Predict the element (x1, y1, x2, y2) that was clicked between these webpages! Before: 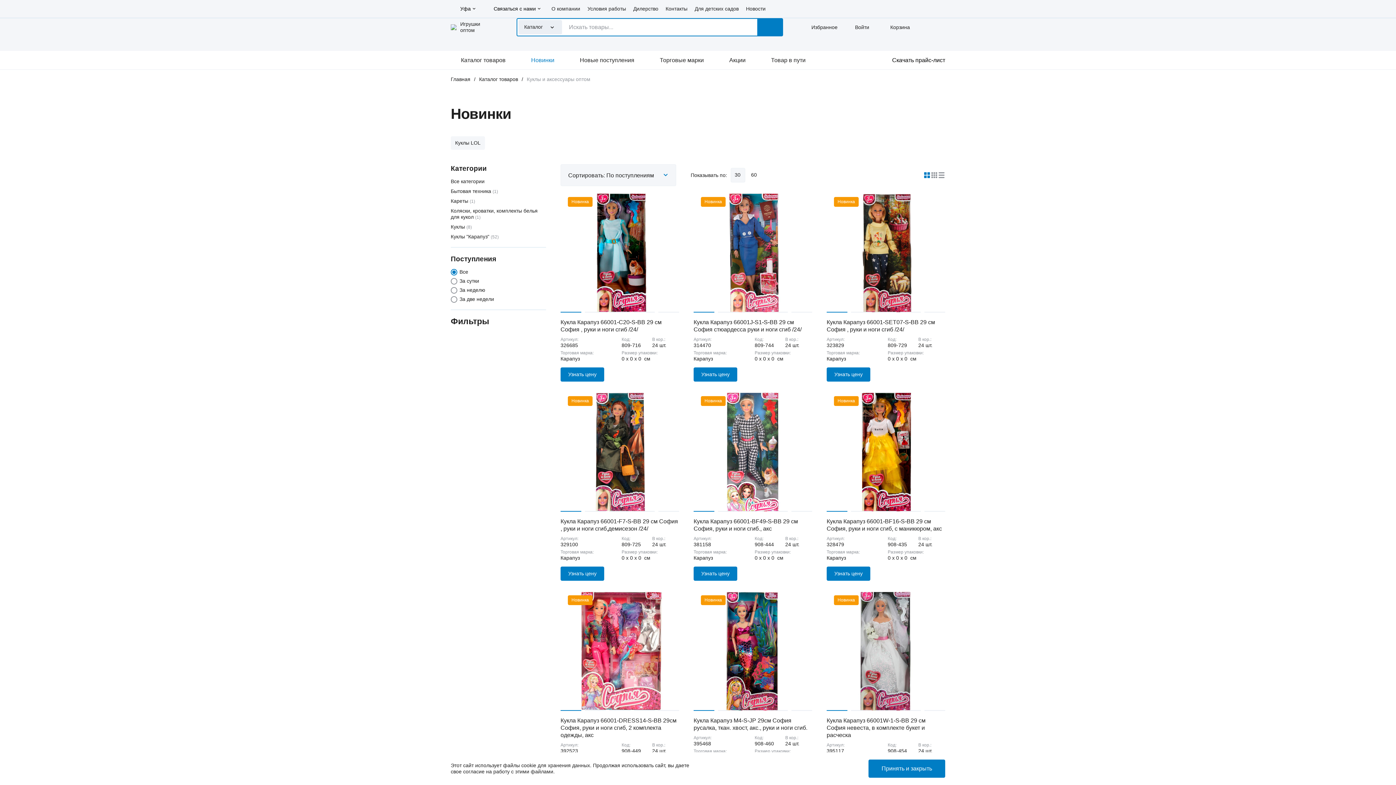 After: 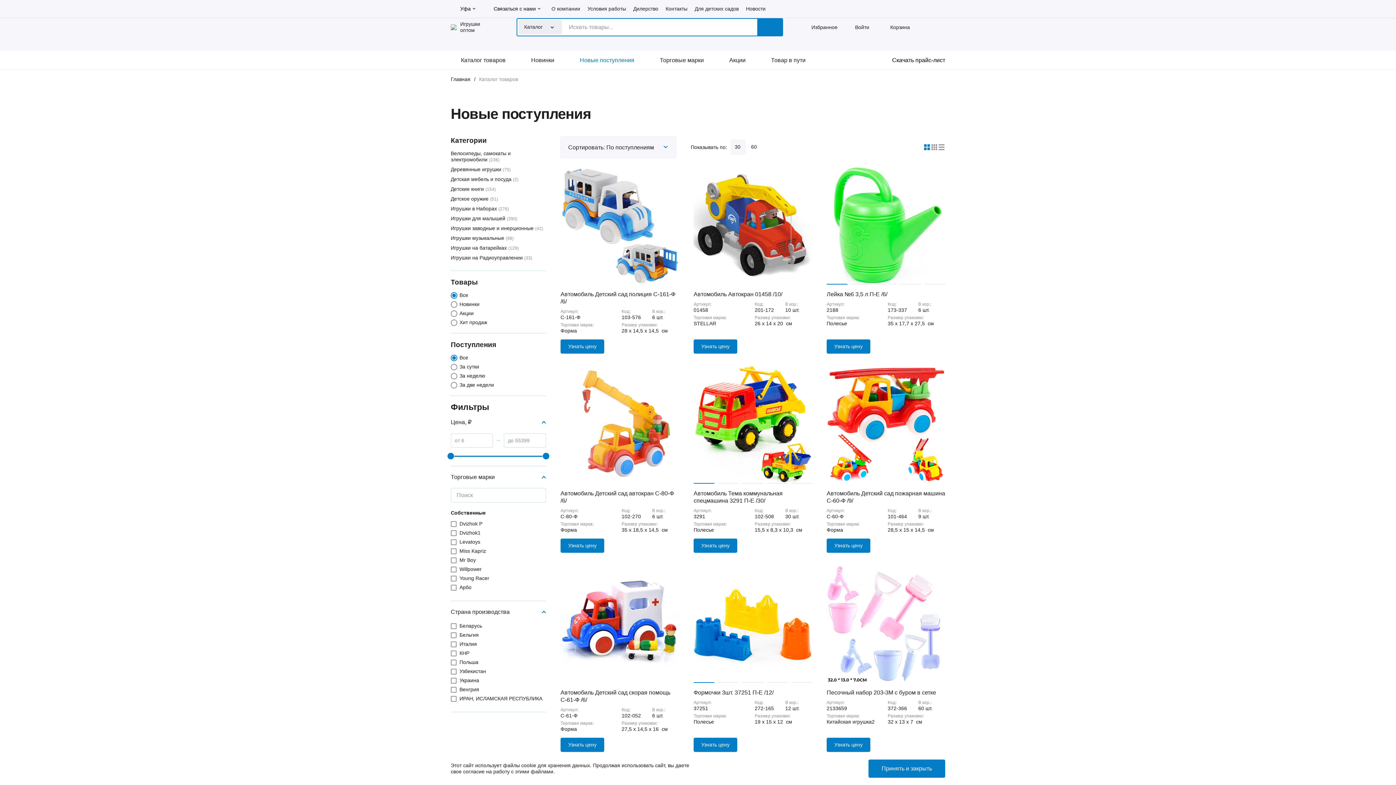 Action: bbox: (569, 50, 634, 69) label: Новые поступления